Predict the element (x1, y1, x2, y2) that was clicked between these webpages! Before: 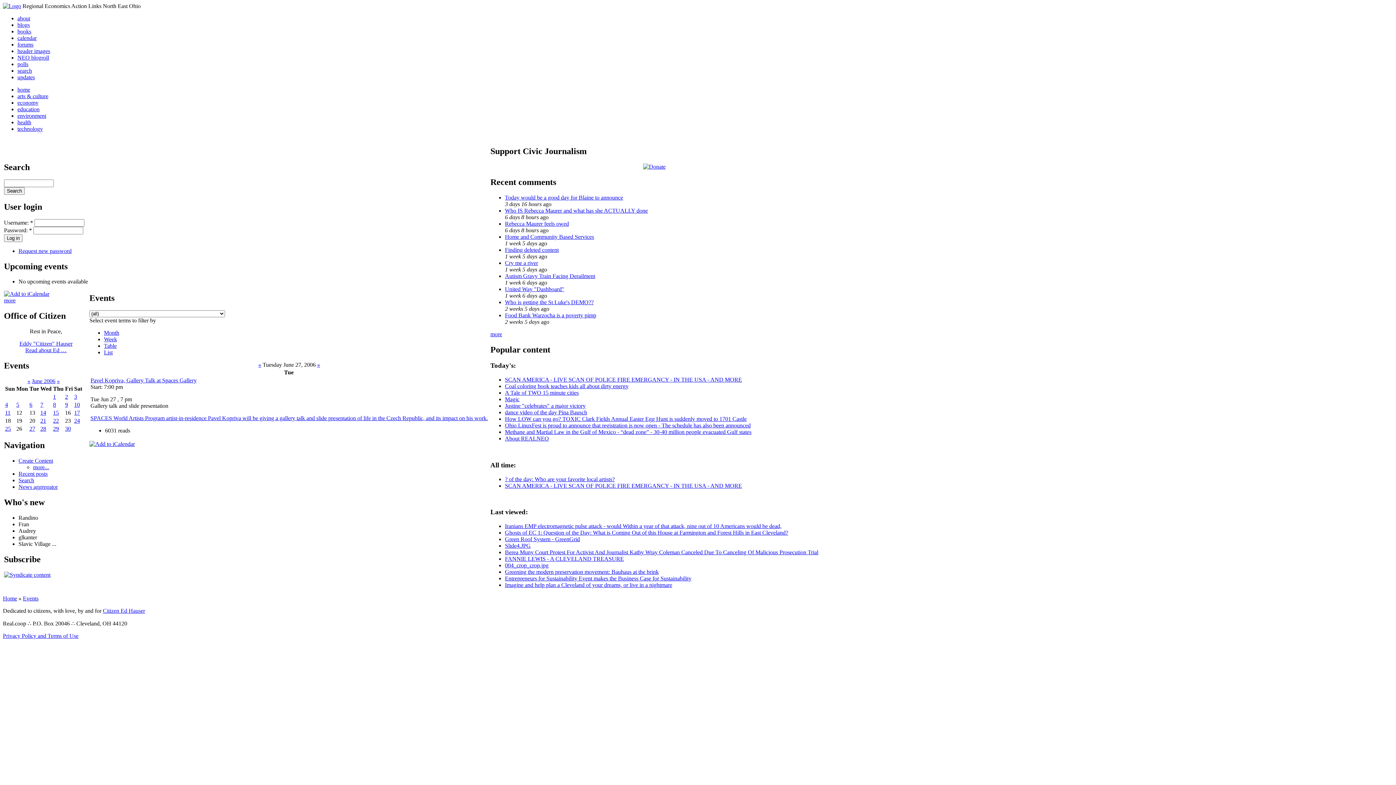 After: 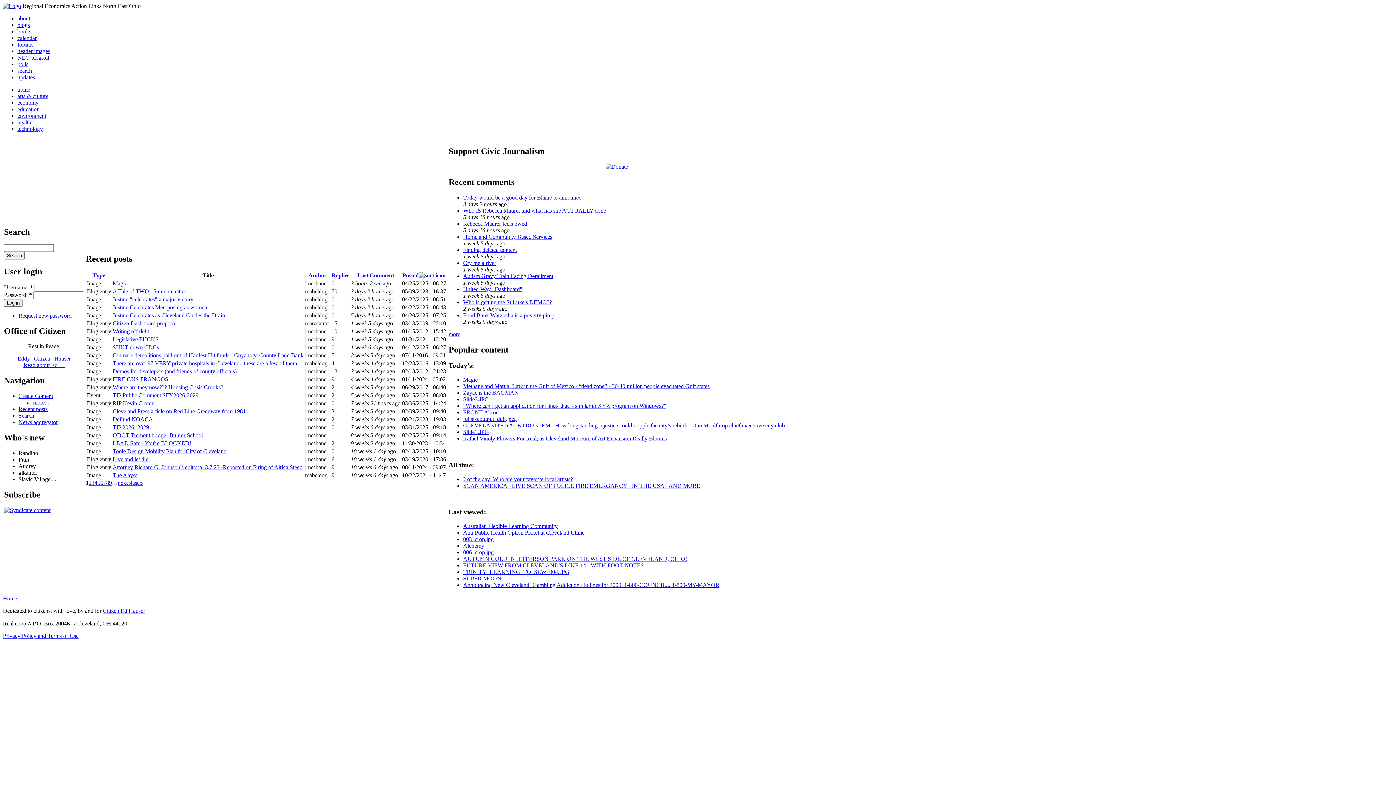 Action: label: Recent posts bbox: (18, 470, 47, 477)